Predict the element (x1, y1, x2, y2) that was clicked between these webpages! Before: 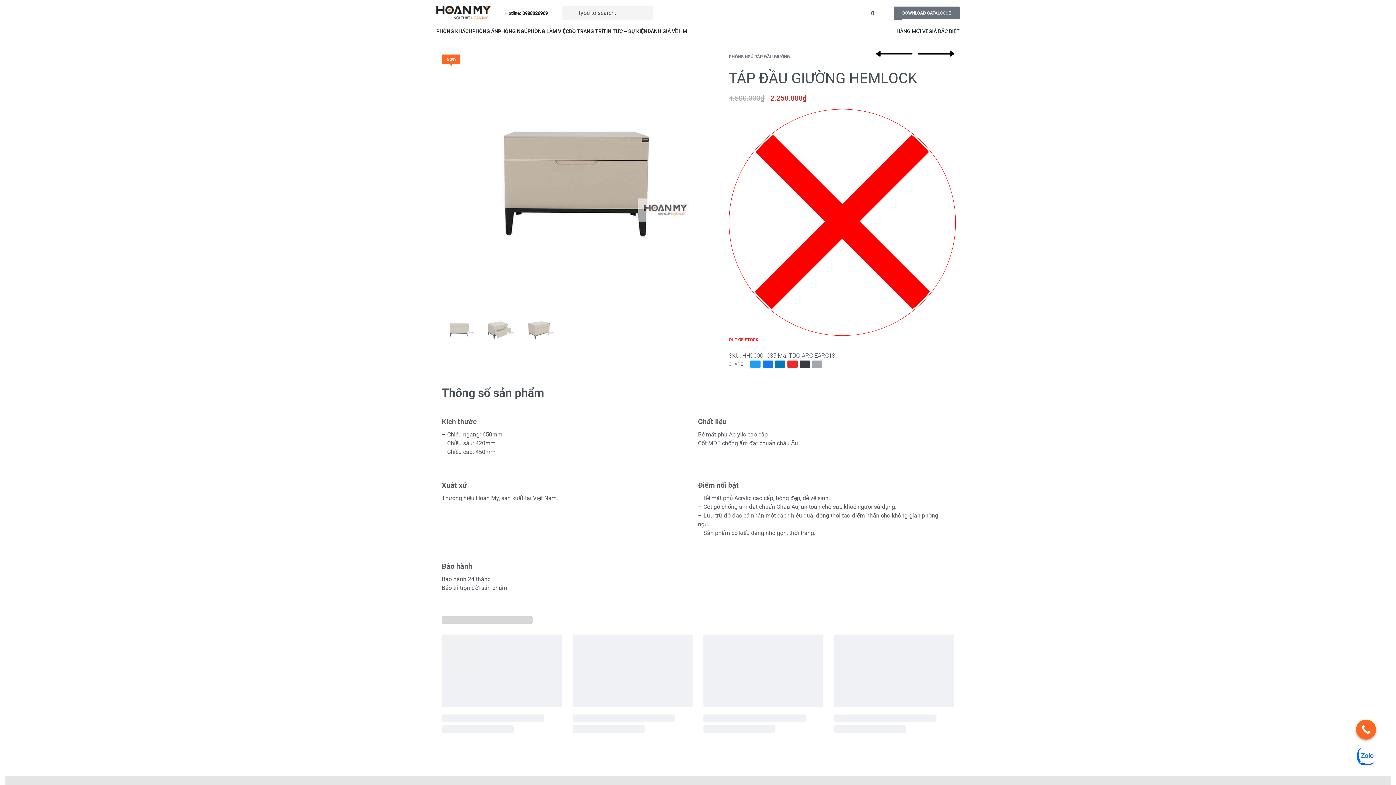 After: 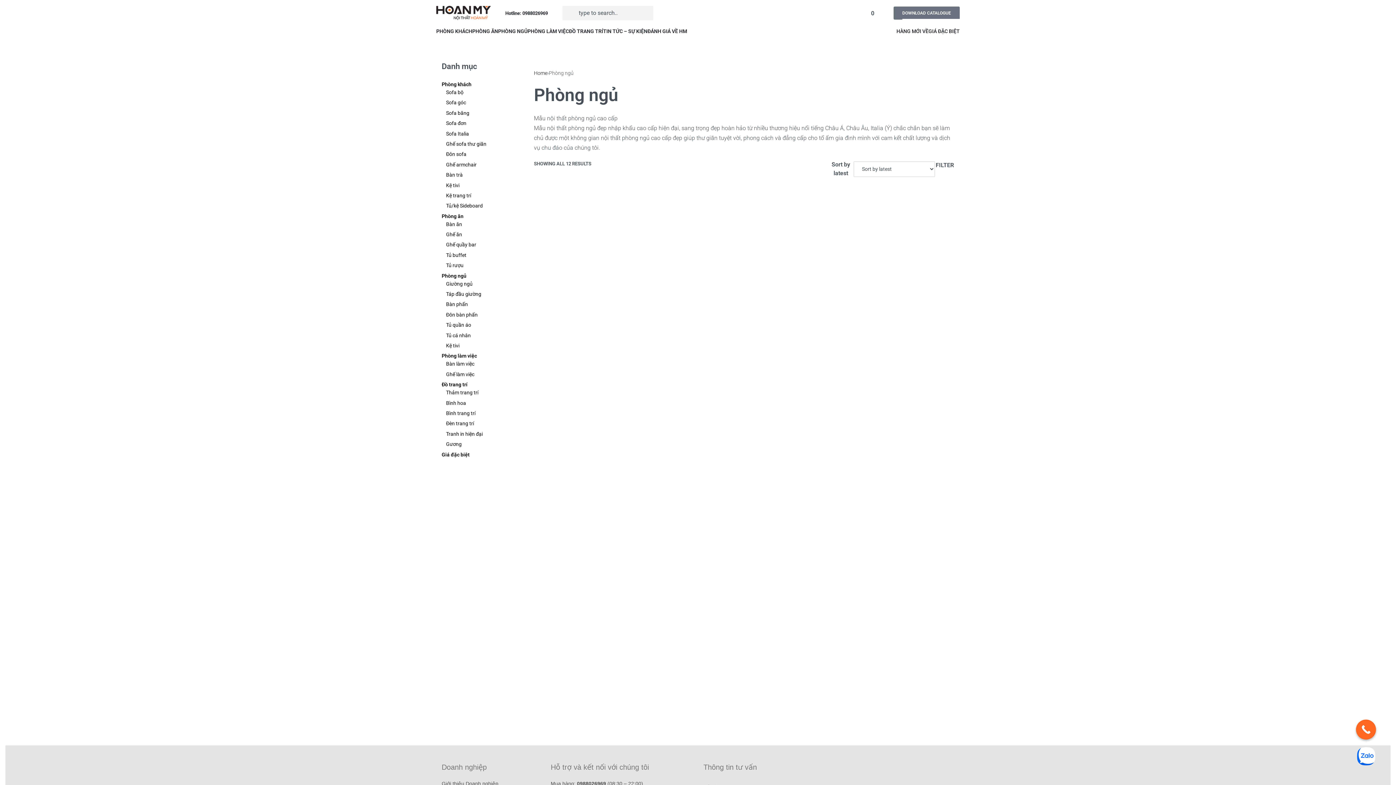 Action: label: PHÒNG NGỦ bbox: (498, 27, 527, 35)